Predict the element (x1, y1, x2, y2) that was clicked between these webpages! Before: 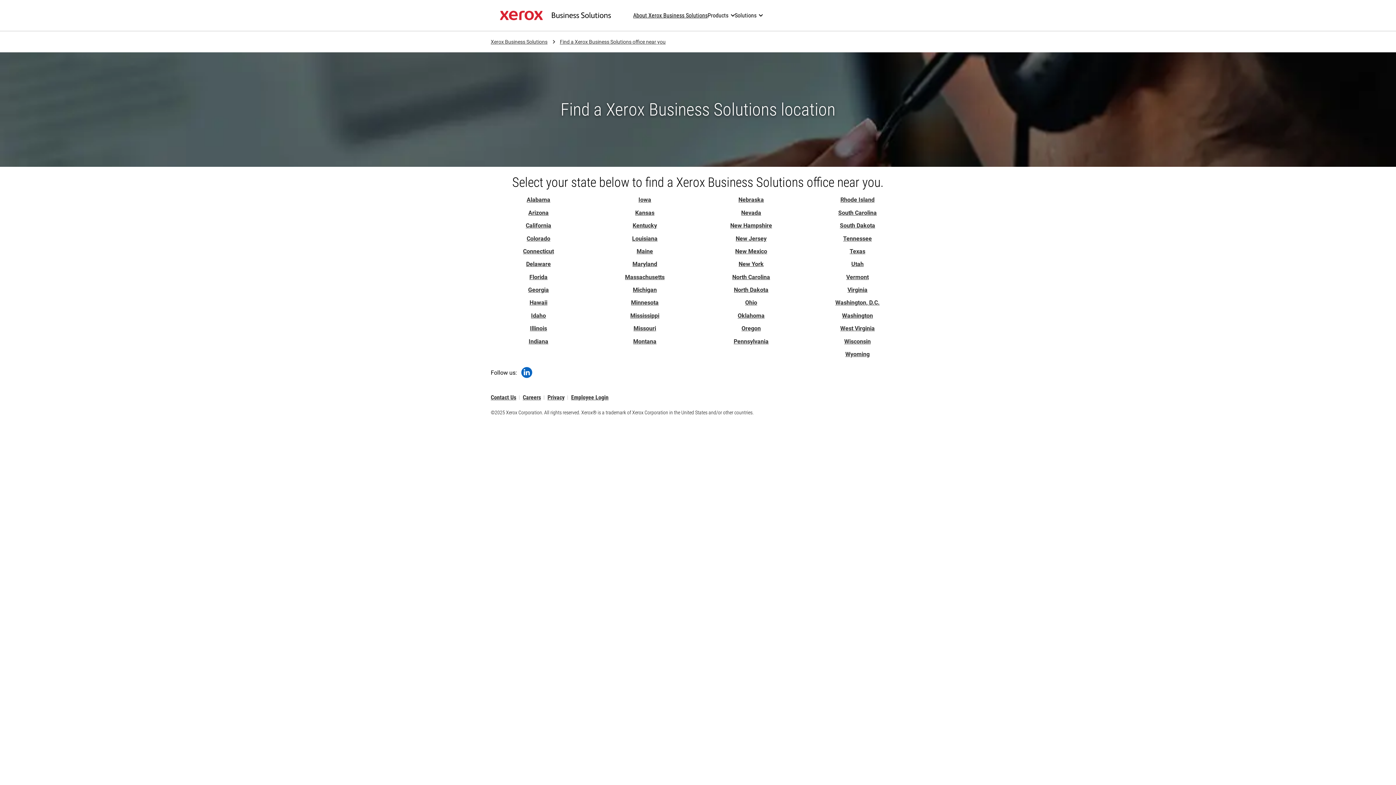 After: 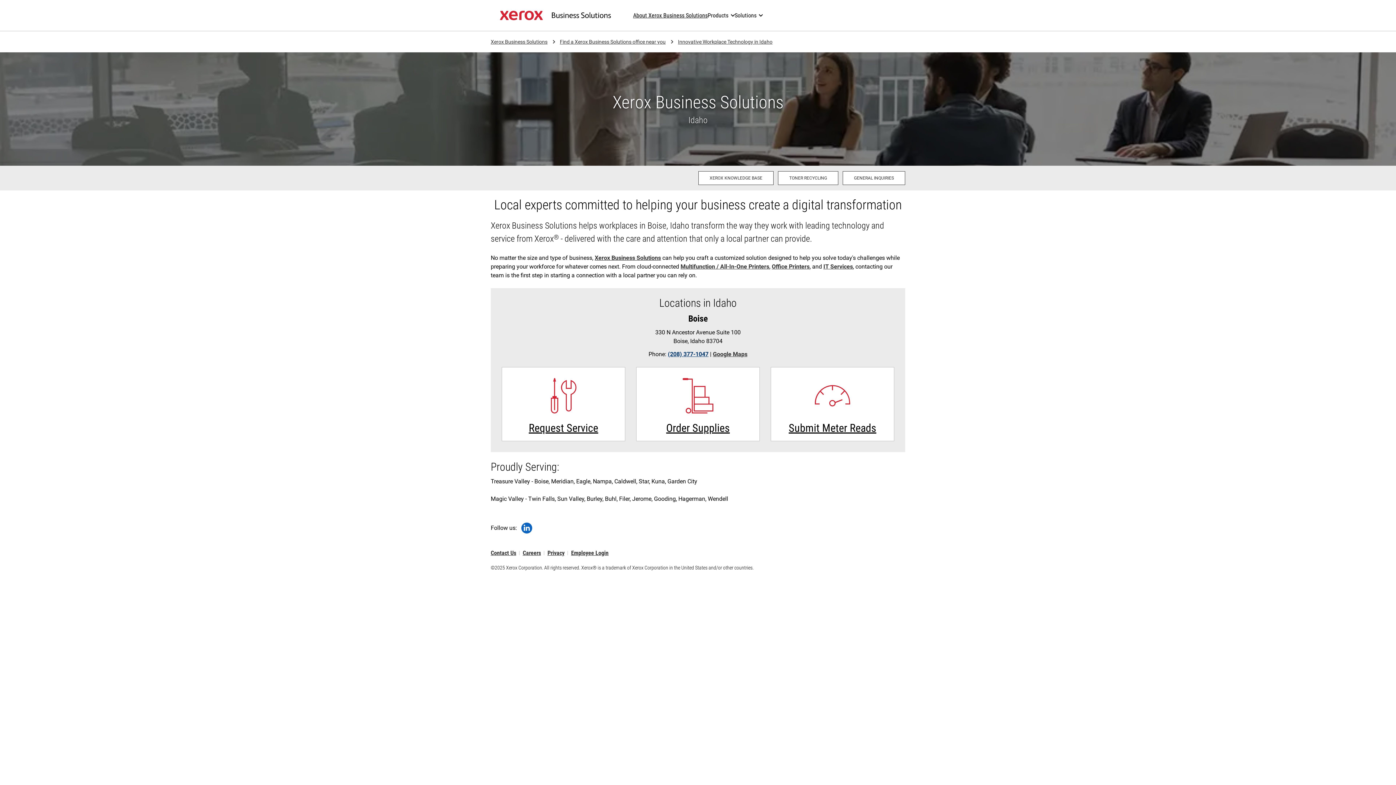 Action: label: Idaho: Innovative Workplace Technology in Idaho bbox: (531, 312, 546, 319)